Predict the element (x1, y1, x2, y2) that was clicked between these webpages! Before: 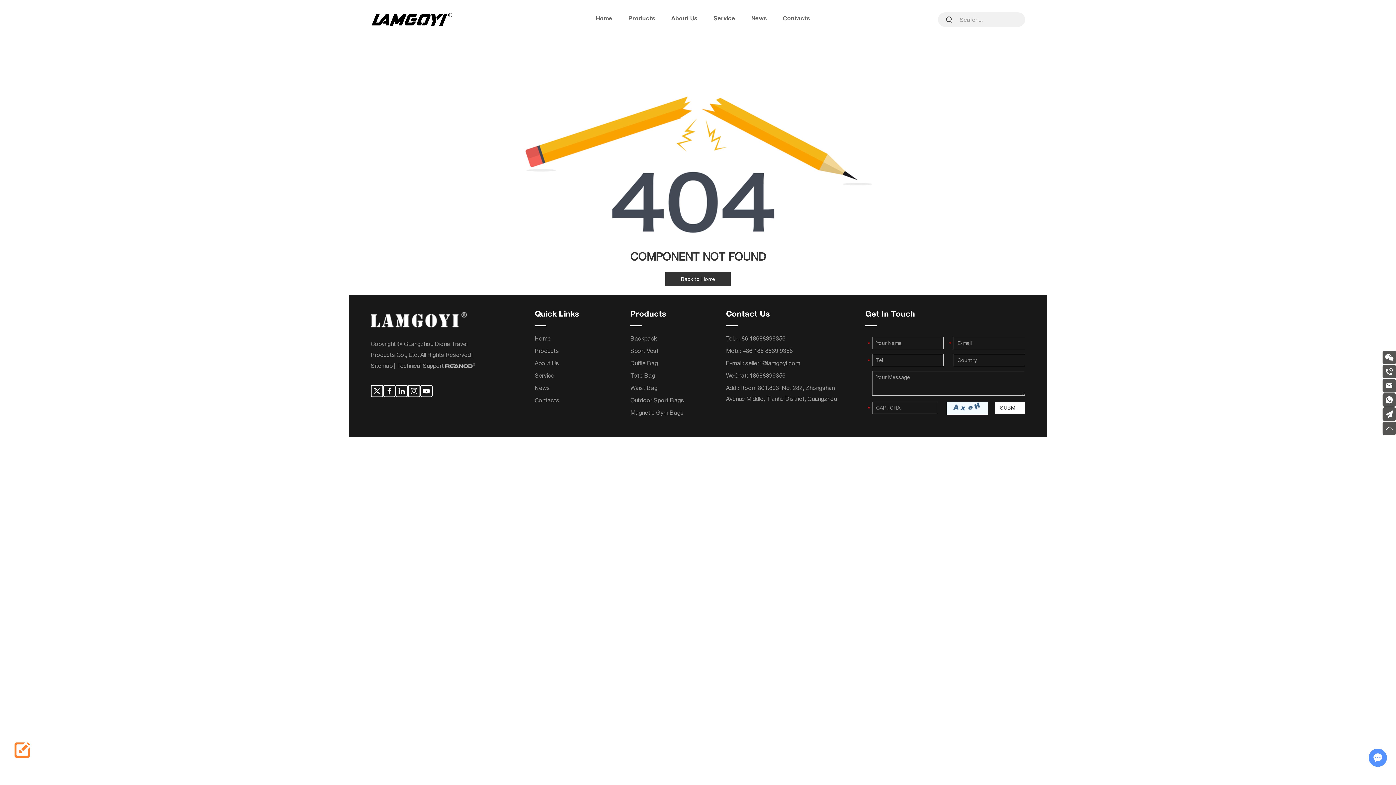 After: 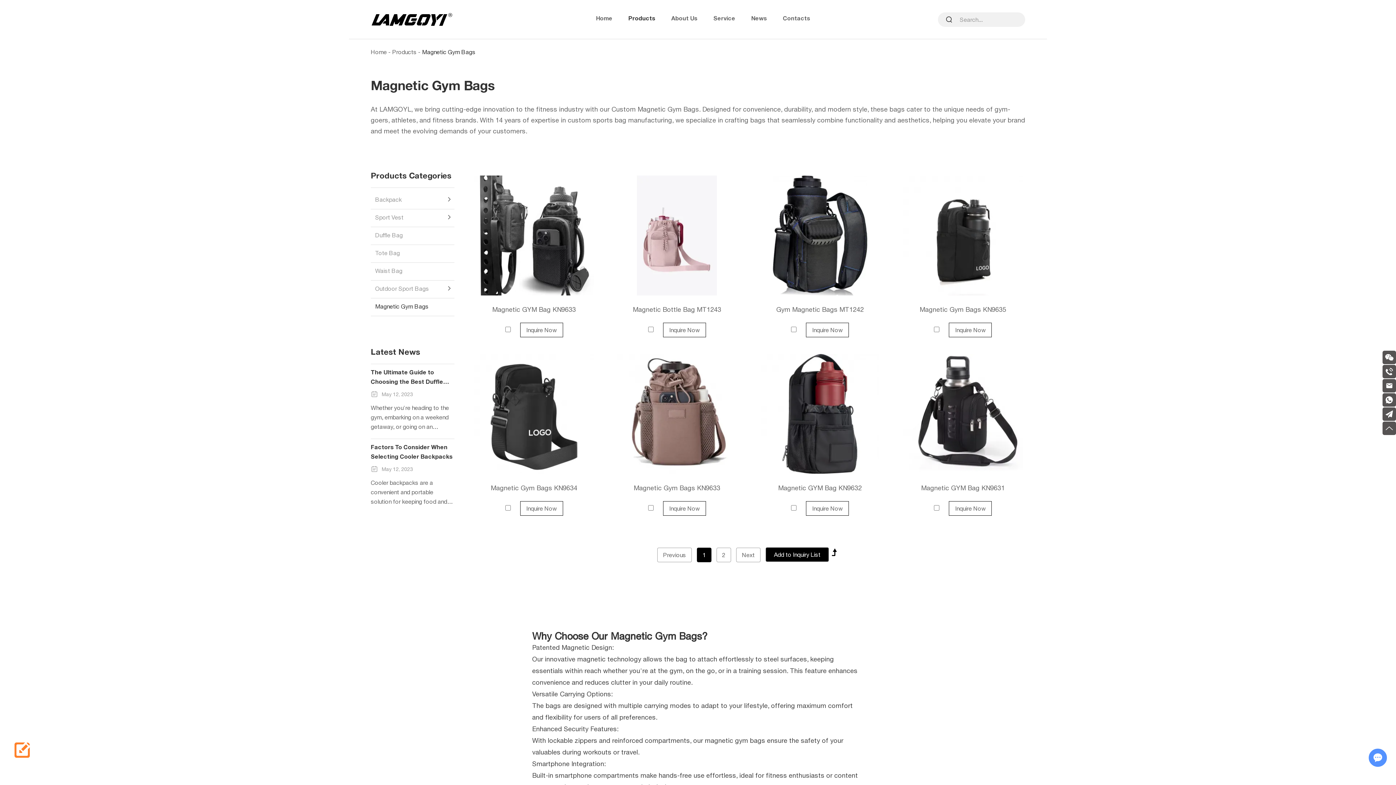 Action: label: Magnetic Gym Bags bbox: (630, 409, 684, 416)